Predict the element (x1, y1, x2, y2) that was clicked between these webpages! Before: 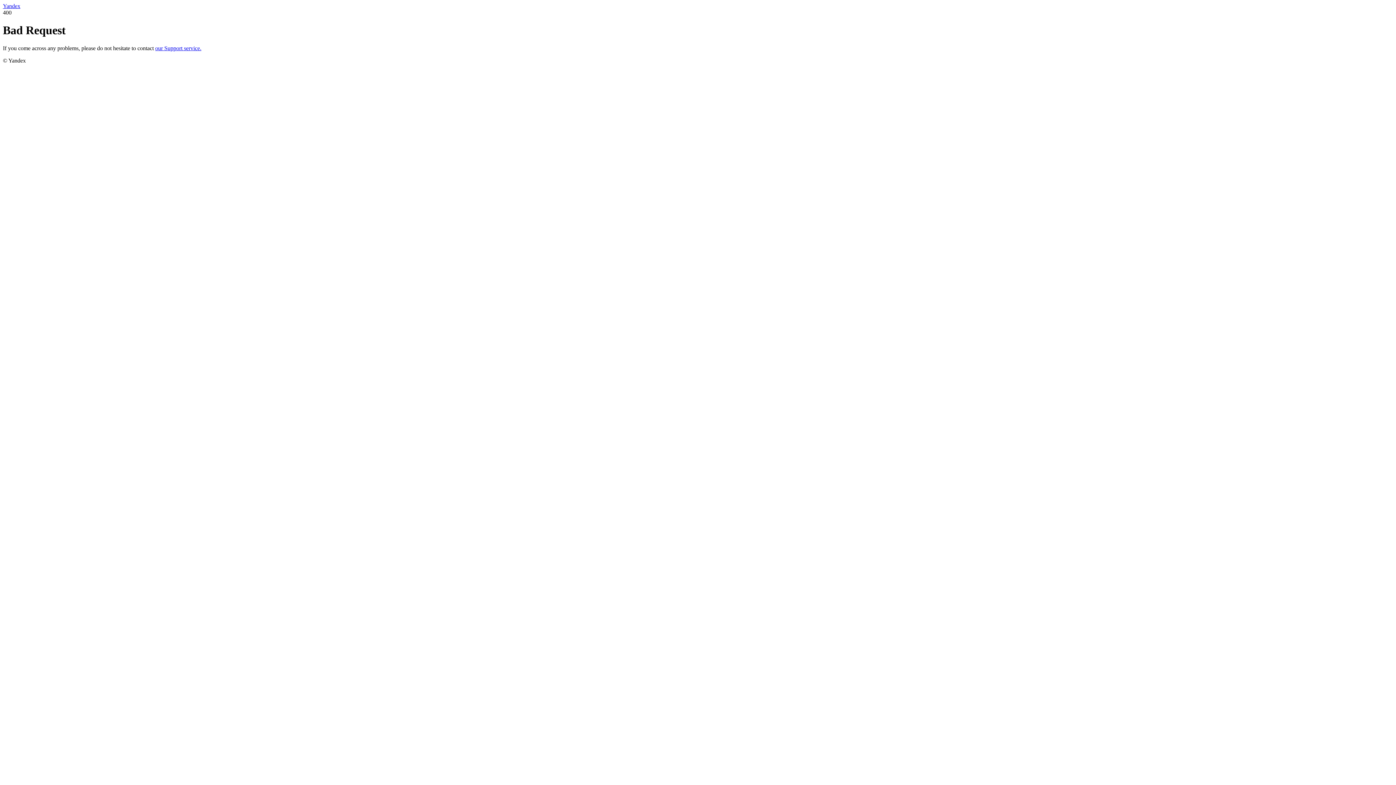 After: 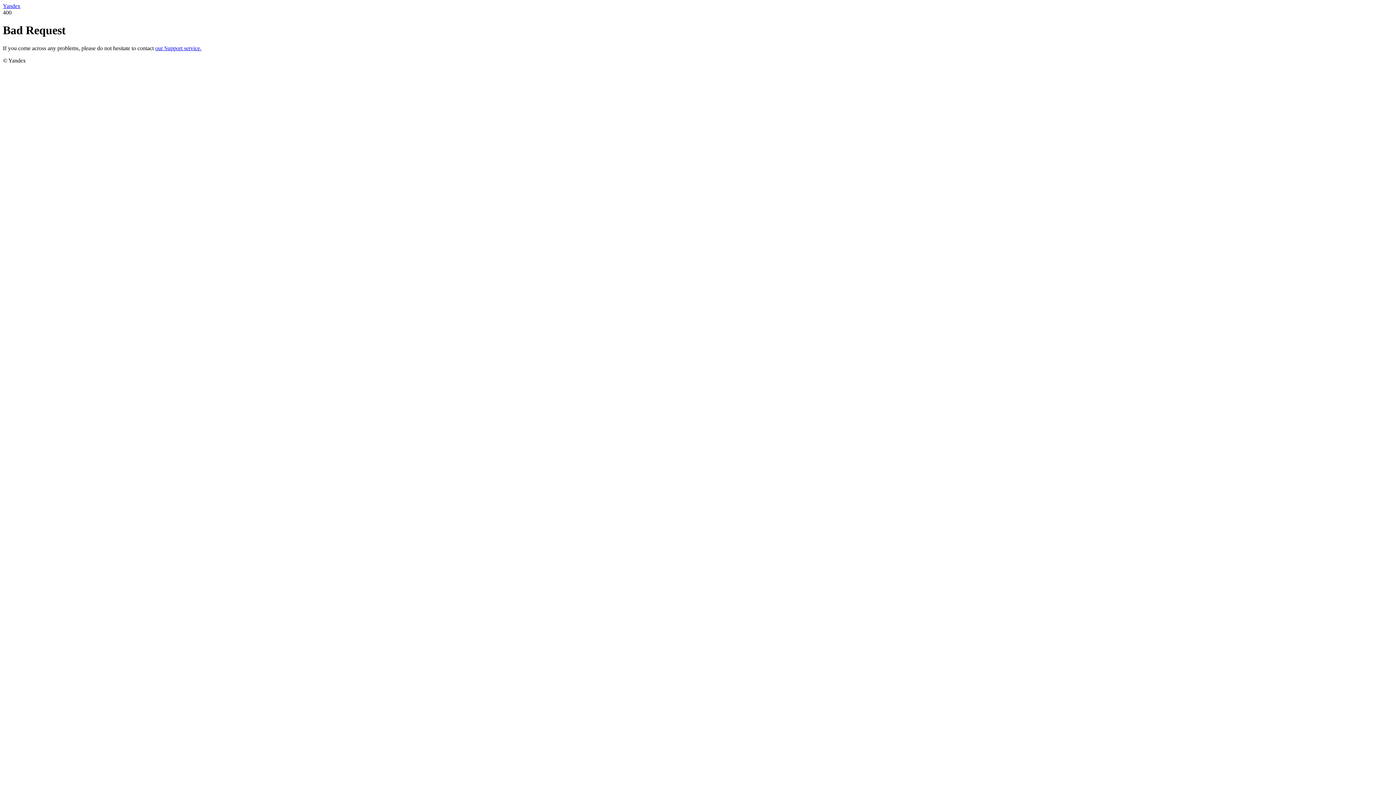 Action: bbox: (155, 45, 201, 51) label: our Support service.